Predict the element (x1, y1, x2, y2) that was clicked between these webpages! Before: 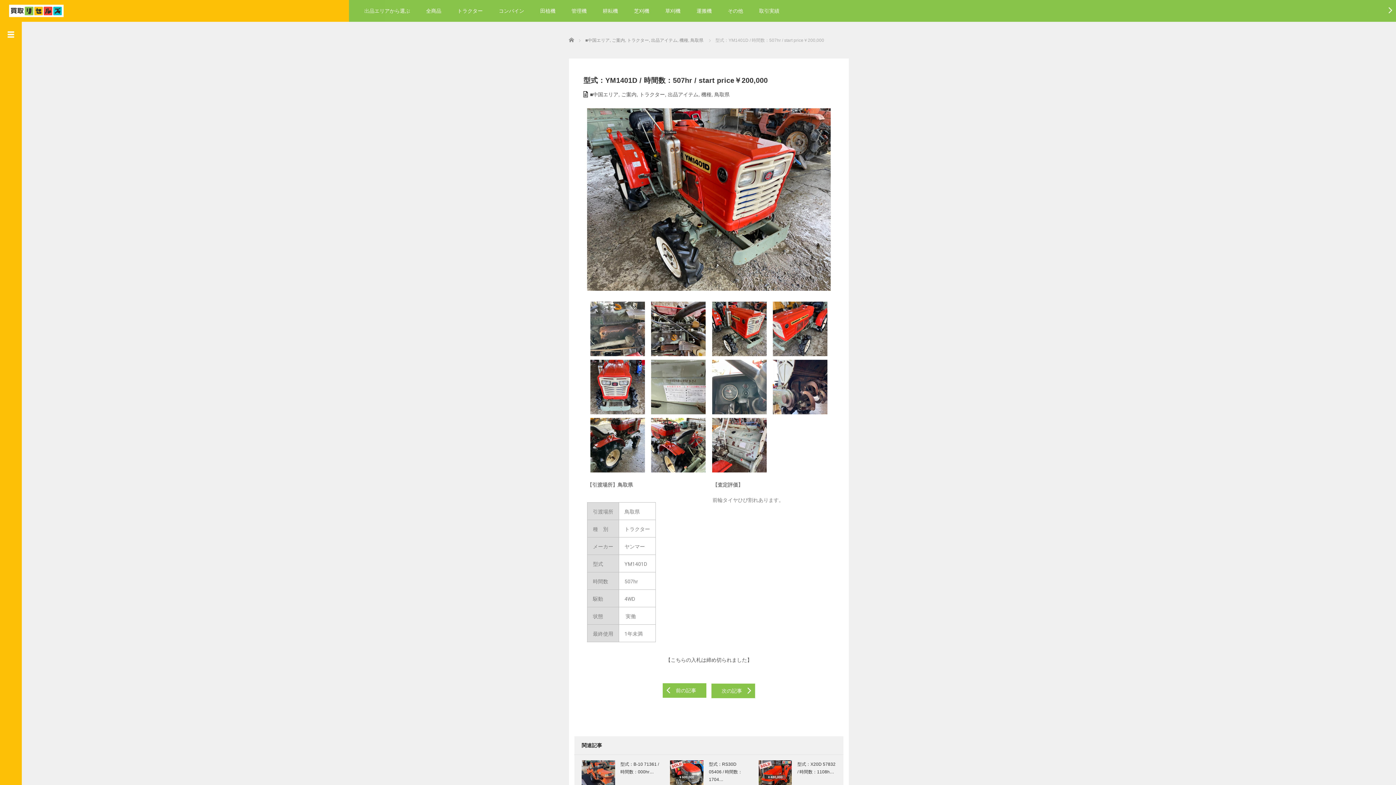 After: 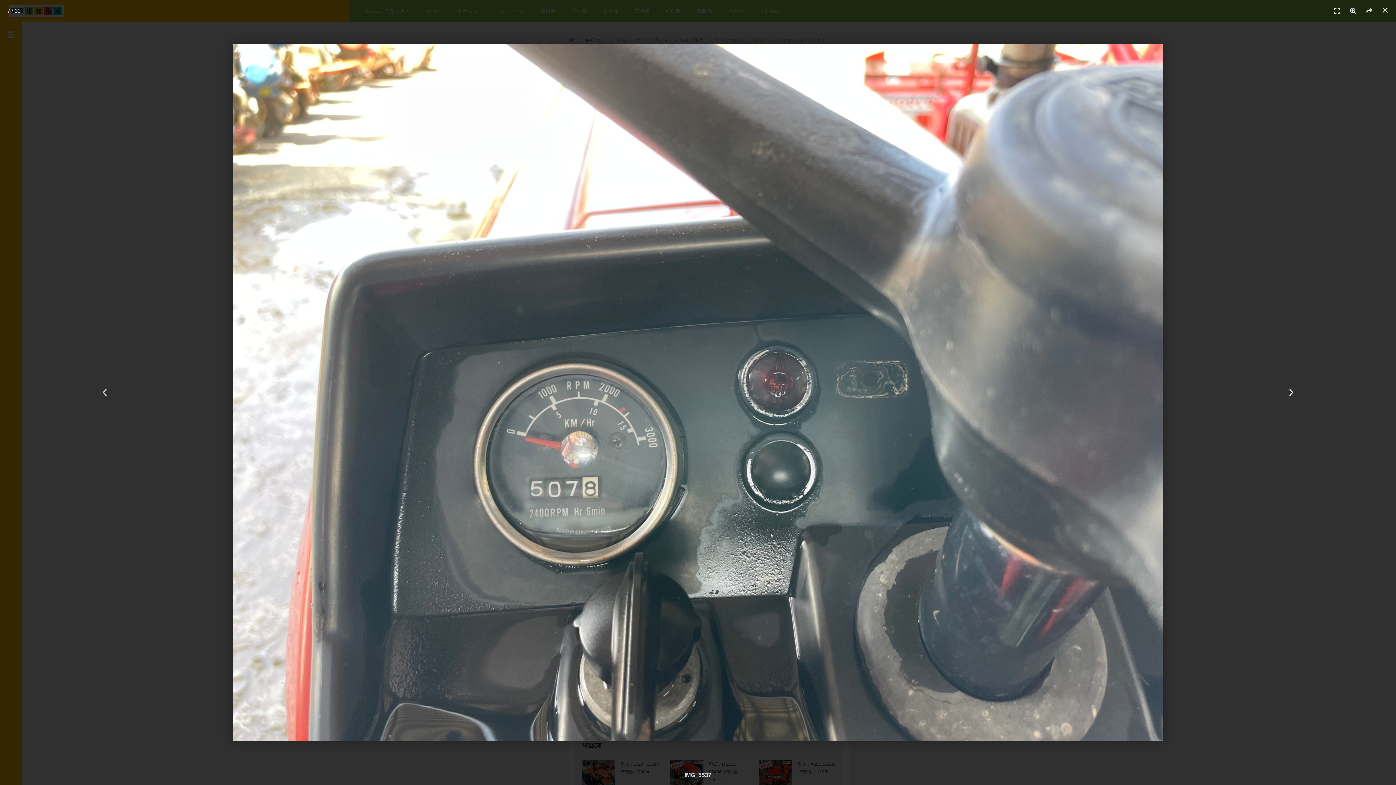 Action: bbox: (712, 384, 766, 389)